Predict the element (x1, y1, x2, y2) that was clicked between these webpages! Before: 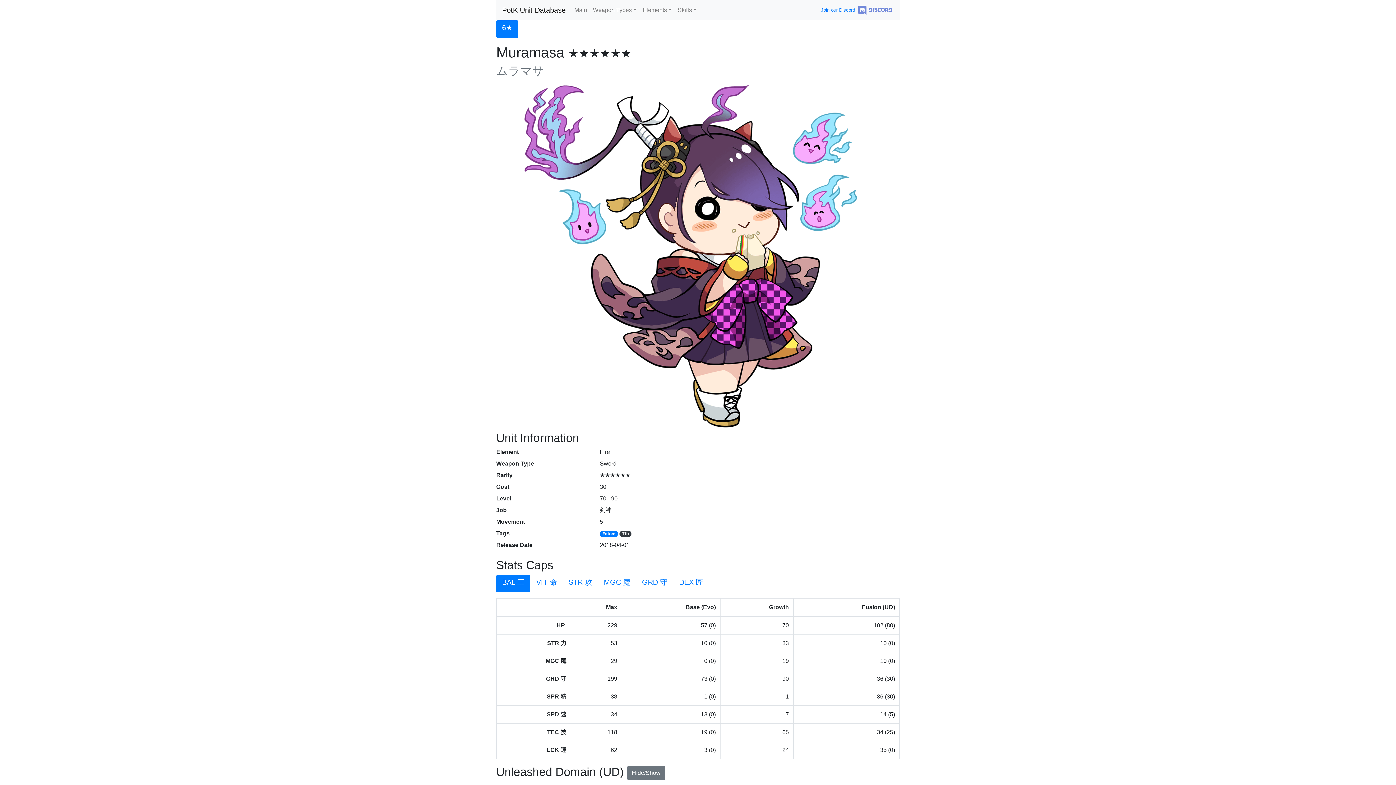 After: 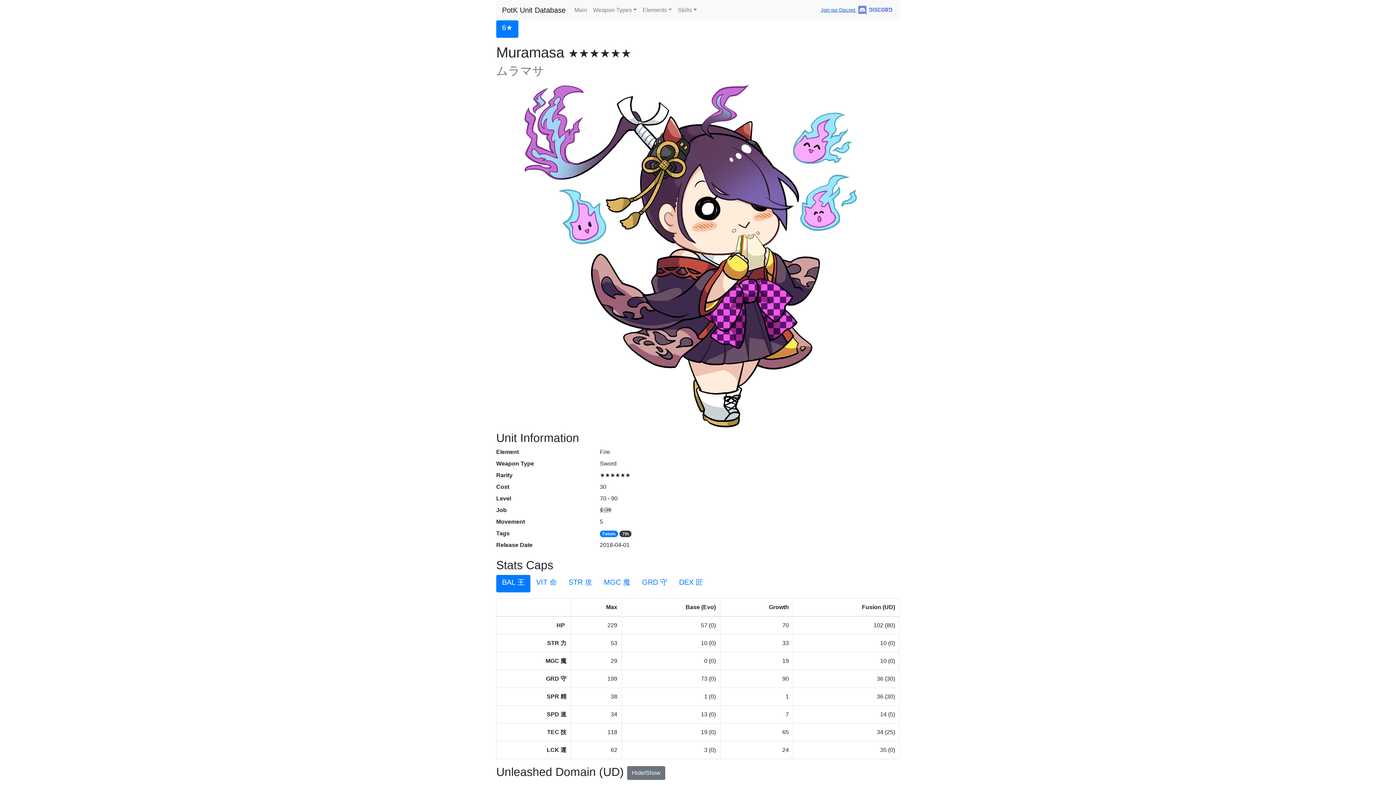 Action: bbox: (821, 6, 894, 12) label: Join our Discord 